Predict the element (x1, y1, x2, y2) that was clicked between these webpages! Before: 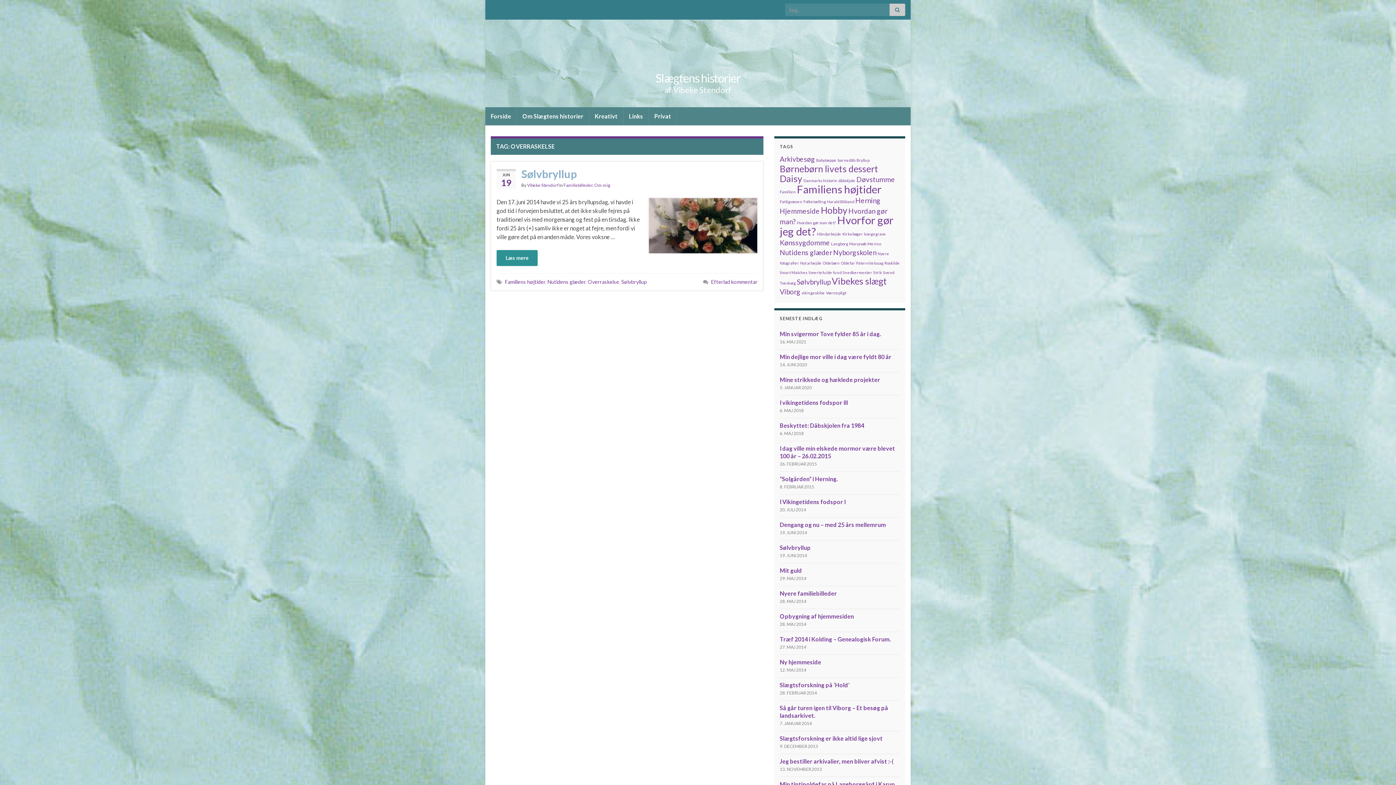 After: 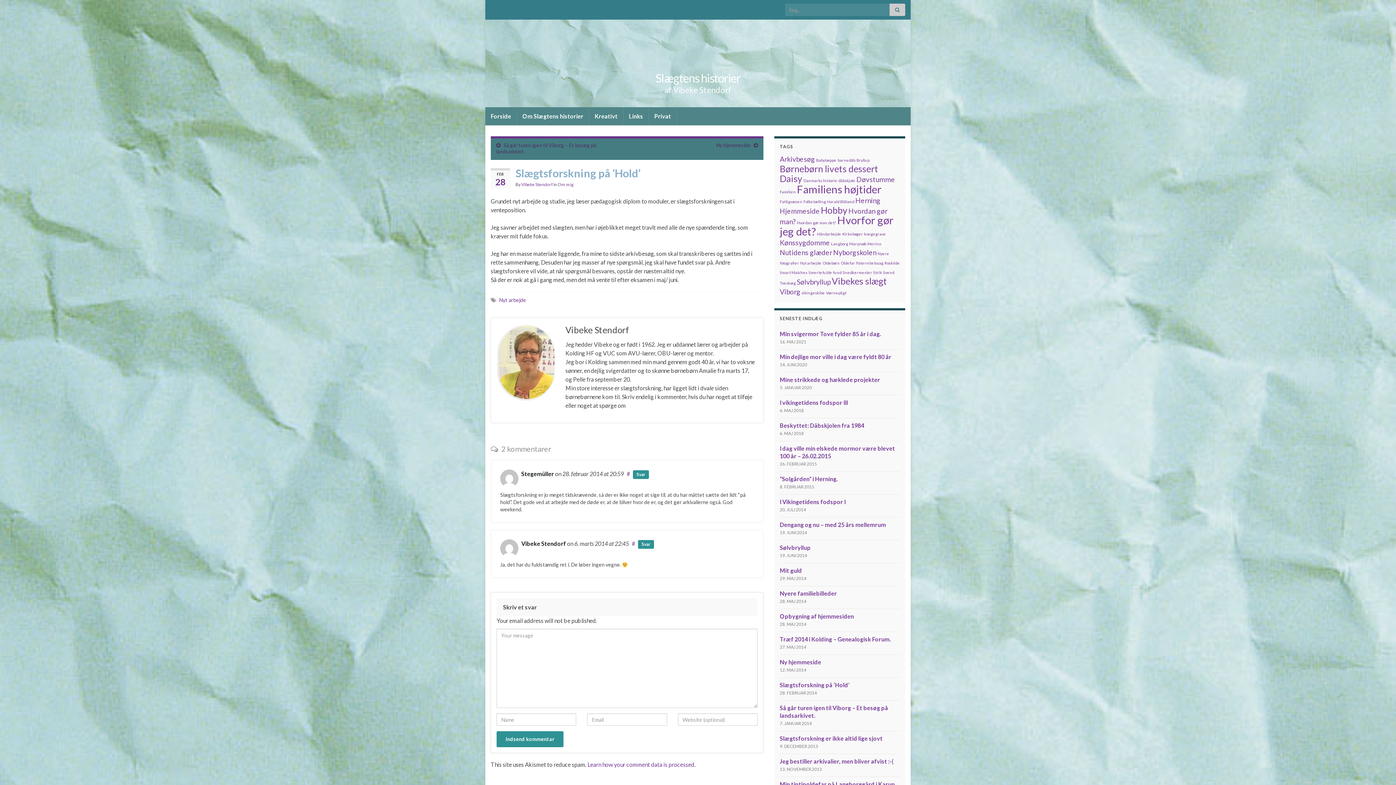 Action: label: Slægtsforskning på ‘Hold’ bbox: (780, 681, 849, 688)